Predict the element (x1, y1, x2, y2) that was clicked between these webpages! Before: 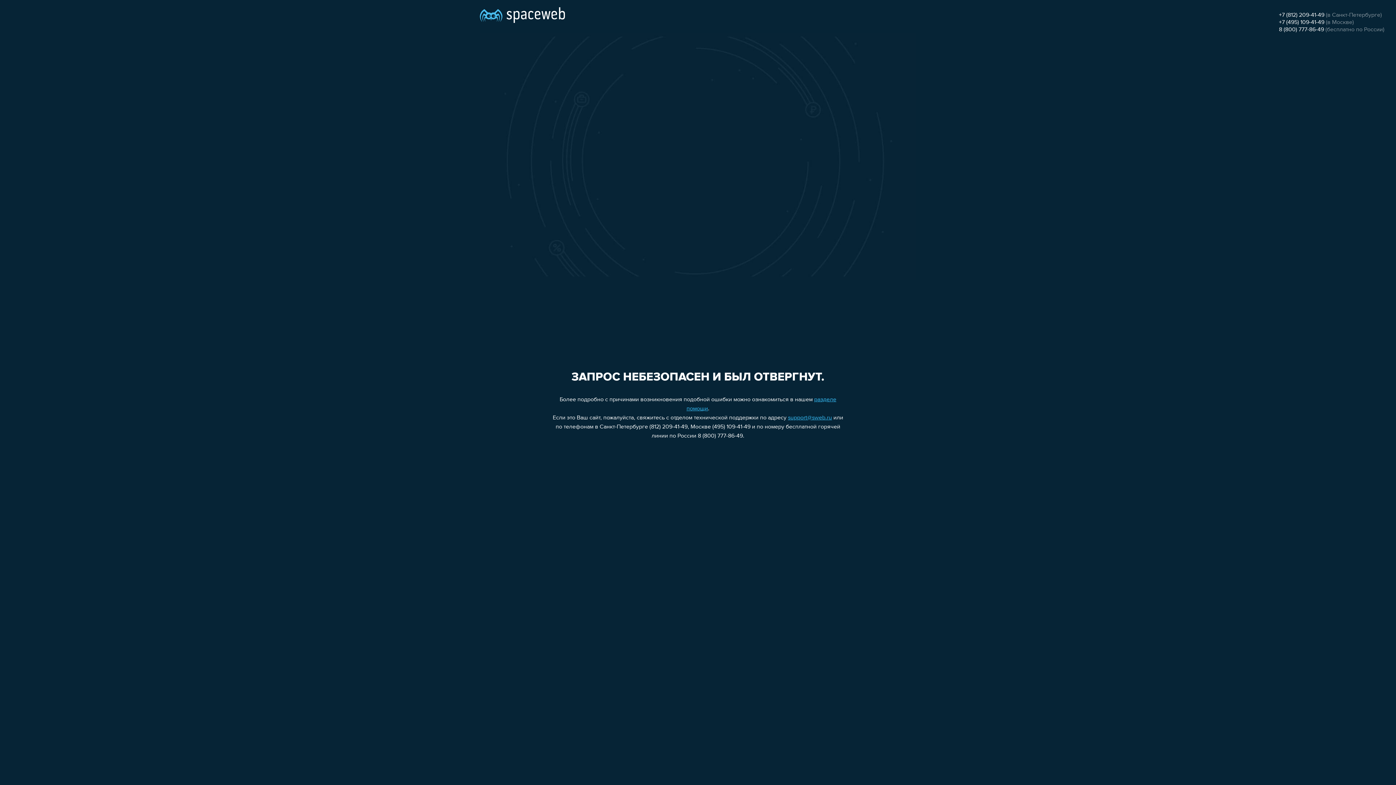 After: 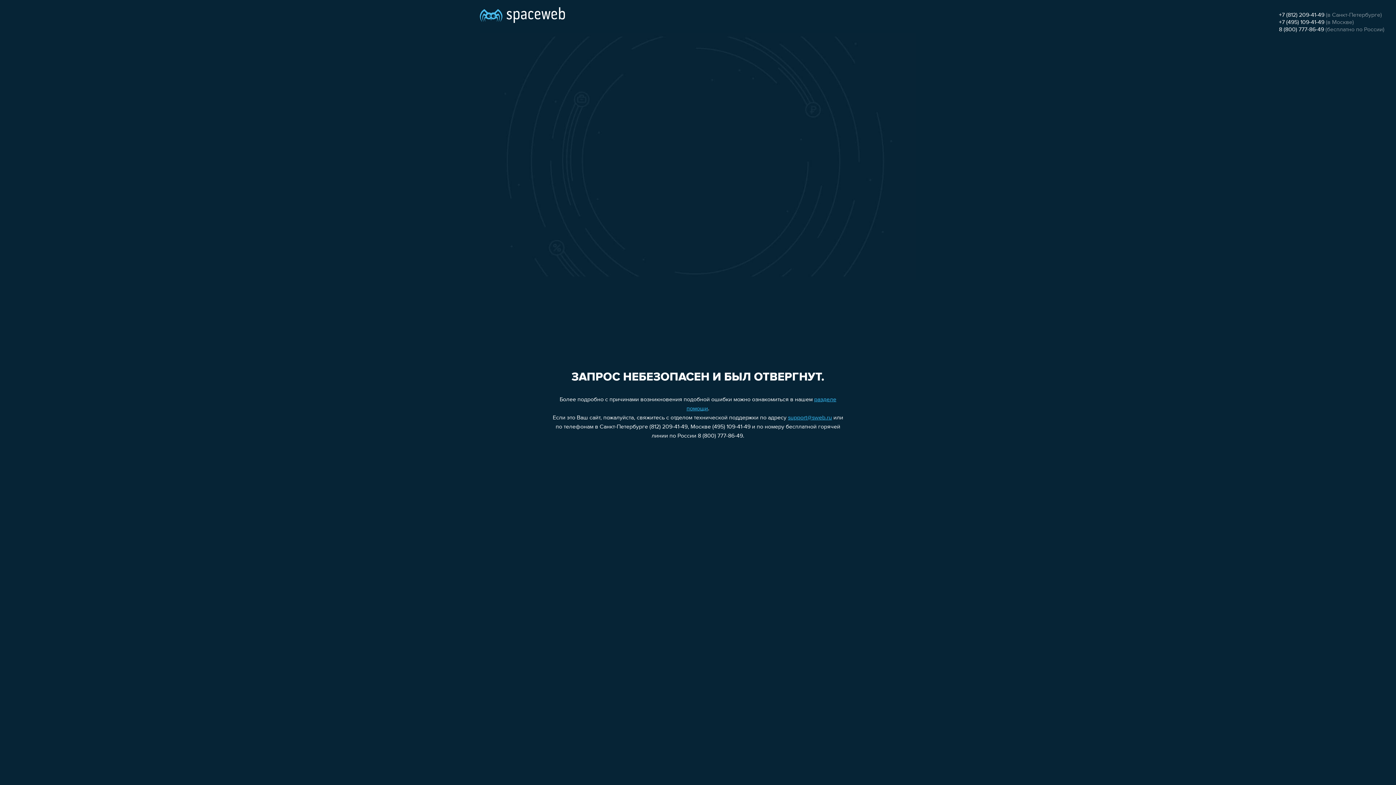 Action: bbox: (788, 415, 832, 421) label: support@sweb.ru